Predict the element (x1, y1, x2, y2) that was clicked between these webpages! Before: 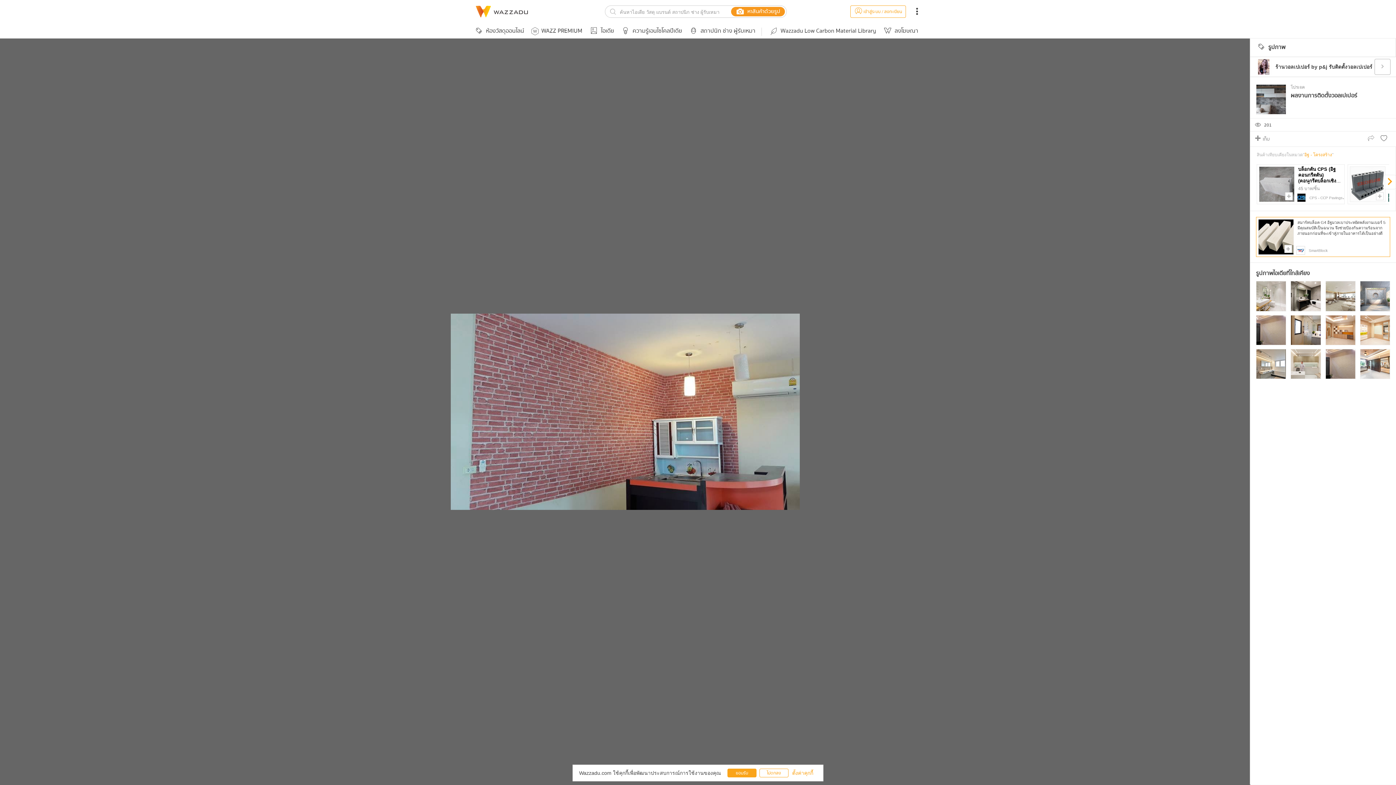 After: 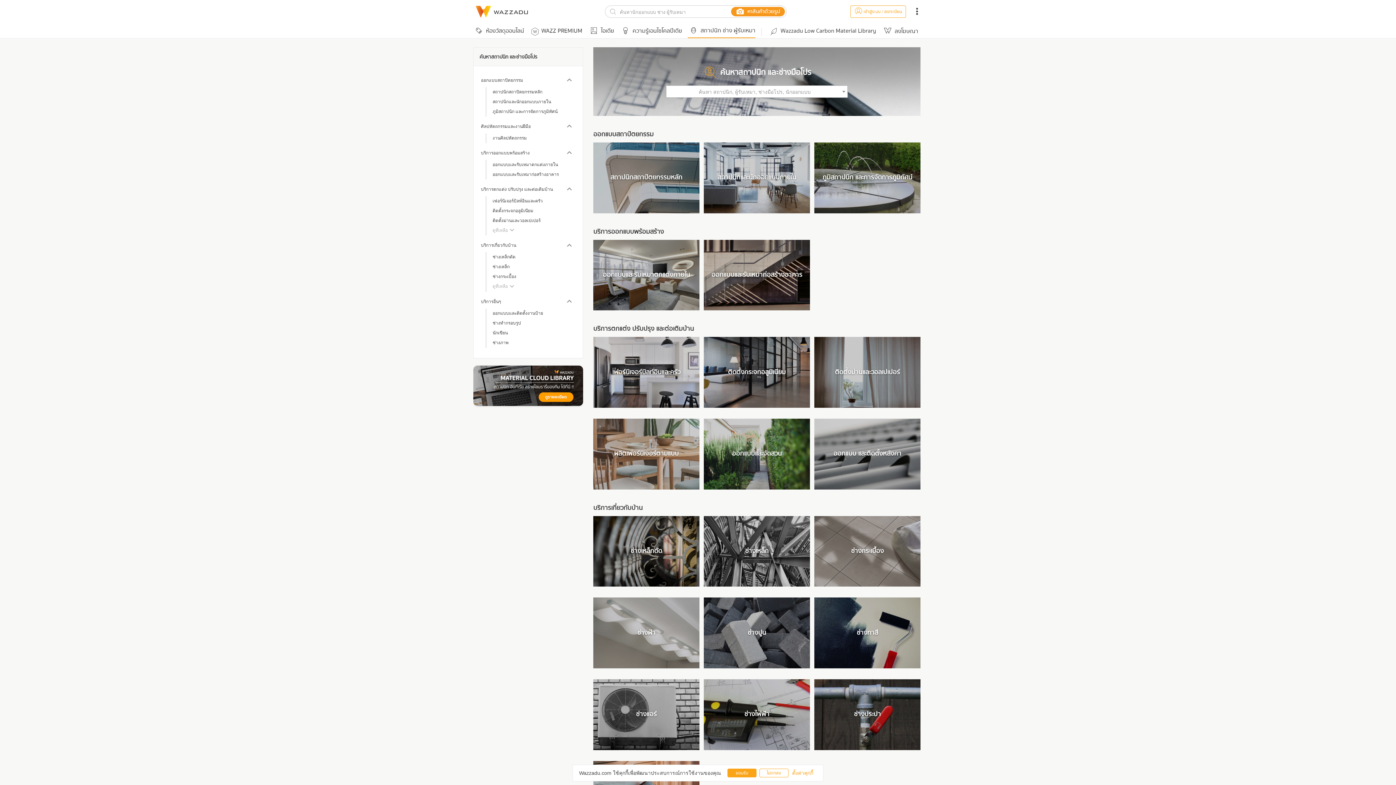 Action: label:  สถาปนิก ช่าง ผู้รับเหมา bbox: (688, 26, 755, 35)